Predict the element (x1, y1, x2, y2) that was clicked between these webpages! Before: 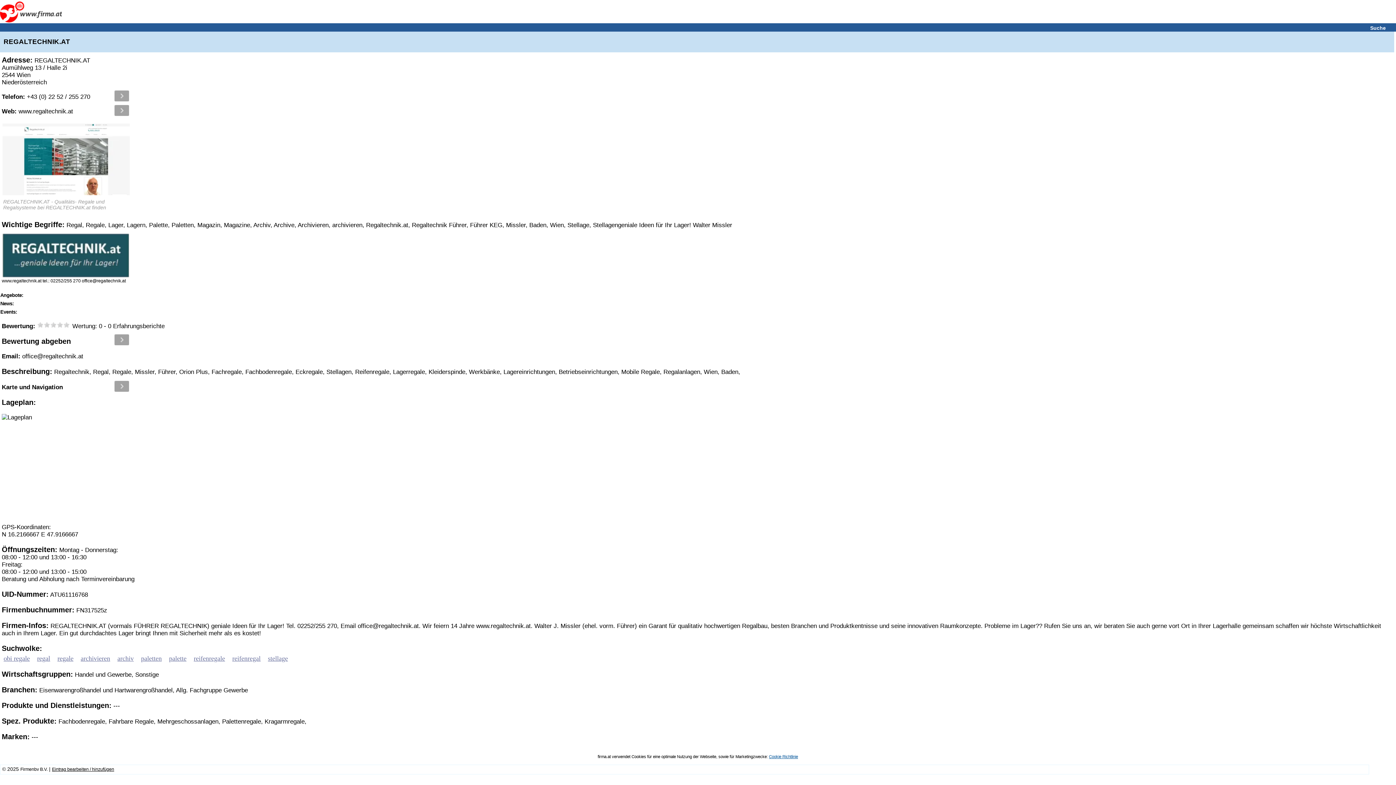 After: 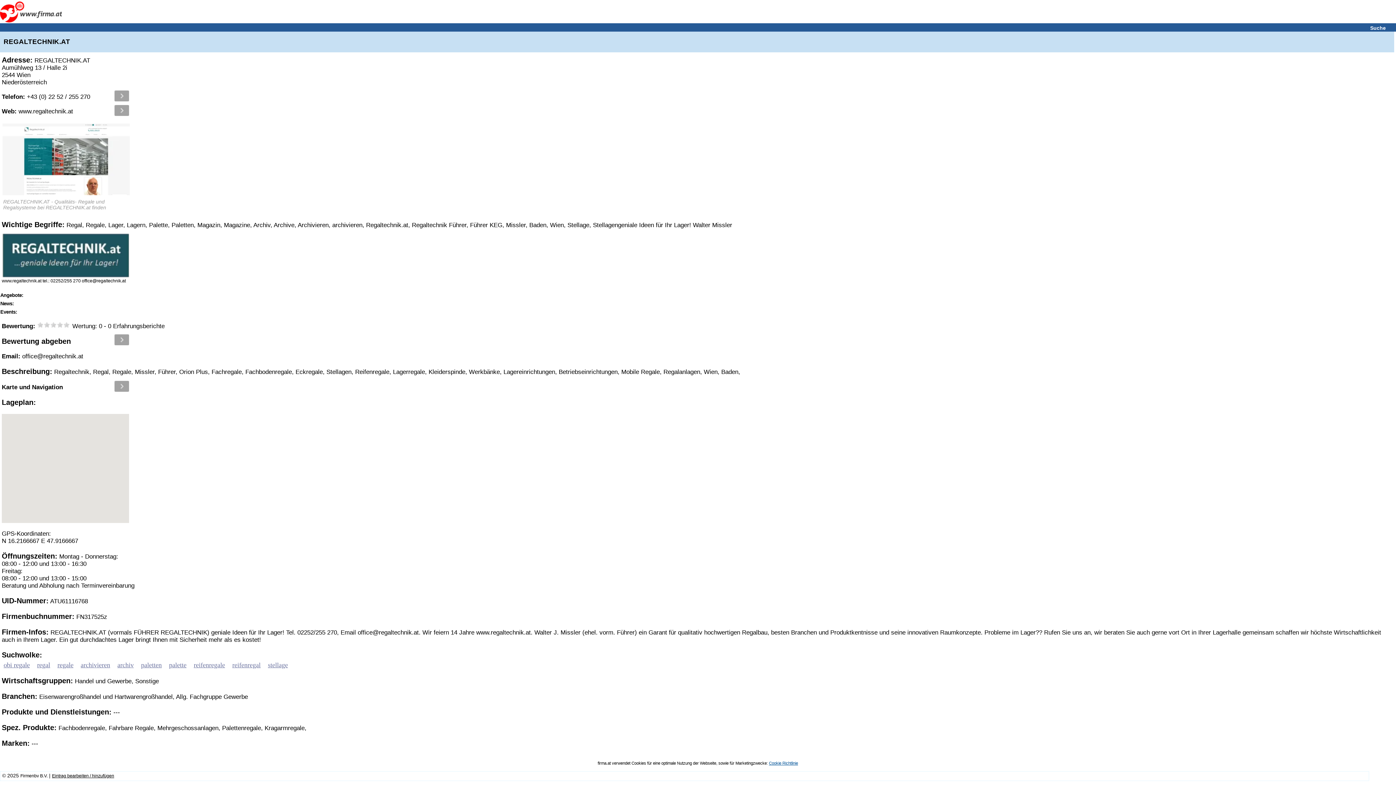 Action: bbox: (1, 414, 32, 420)